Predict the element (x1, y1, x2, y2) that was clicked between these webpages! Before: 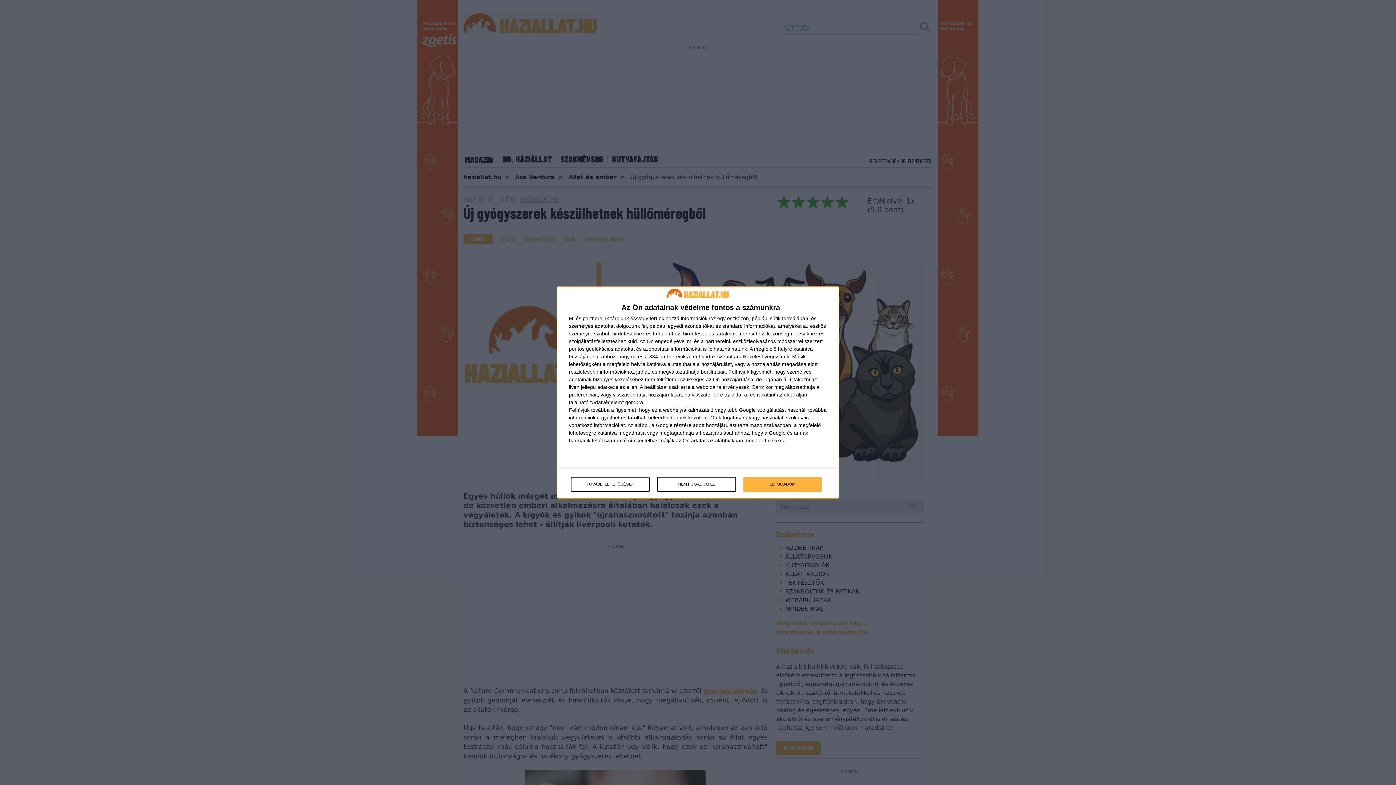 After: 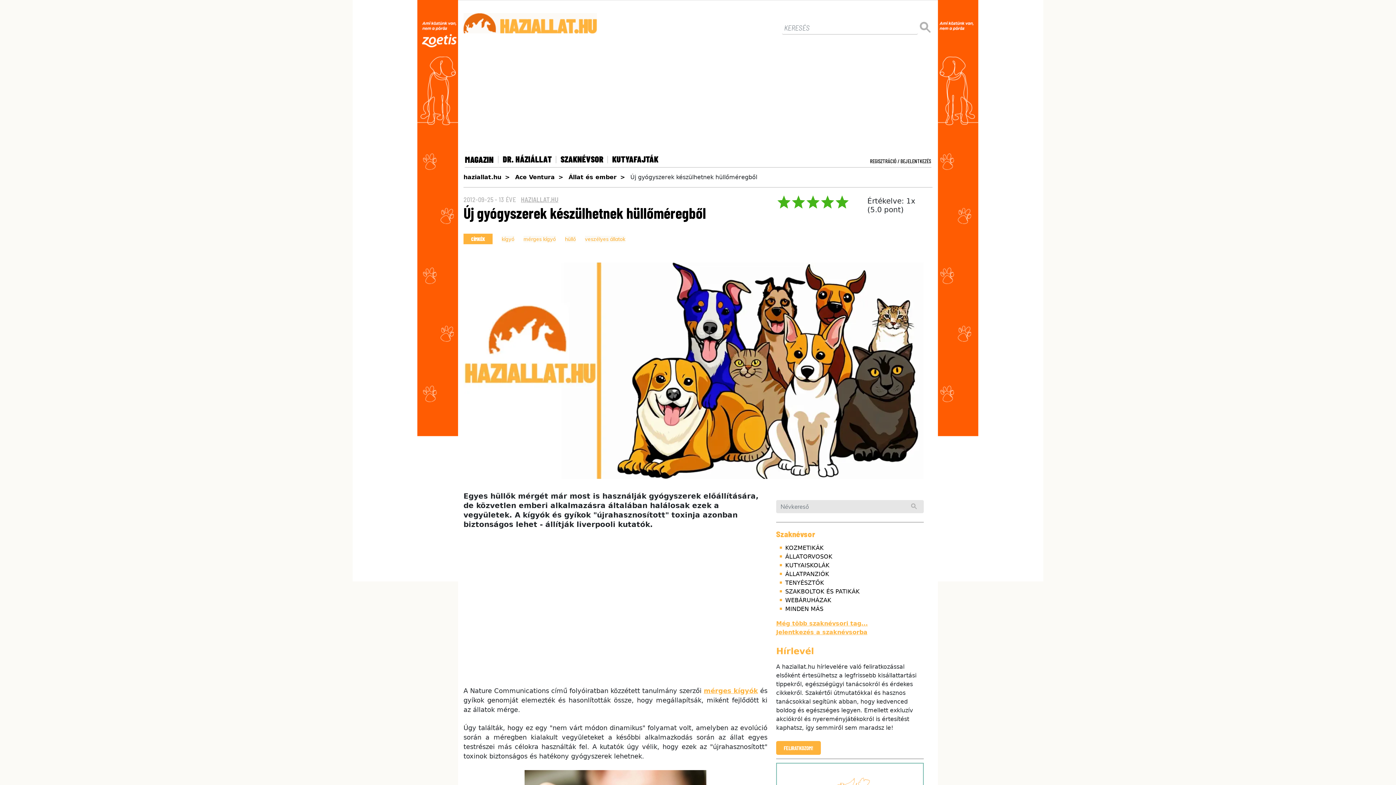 Action: label: ELFOGADOM bbox: (743, 477, 821, 491)